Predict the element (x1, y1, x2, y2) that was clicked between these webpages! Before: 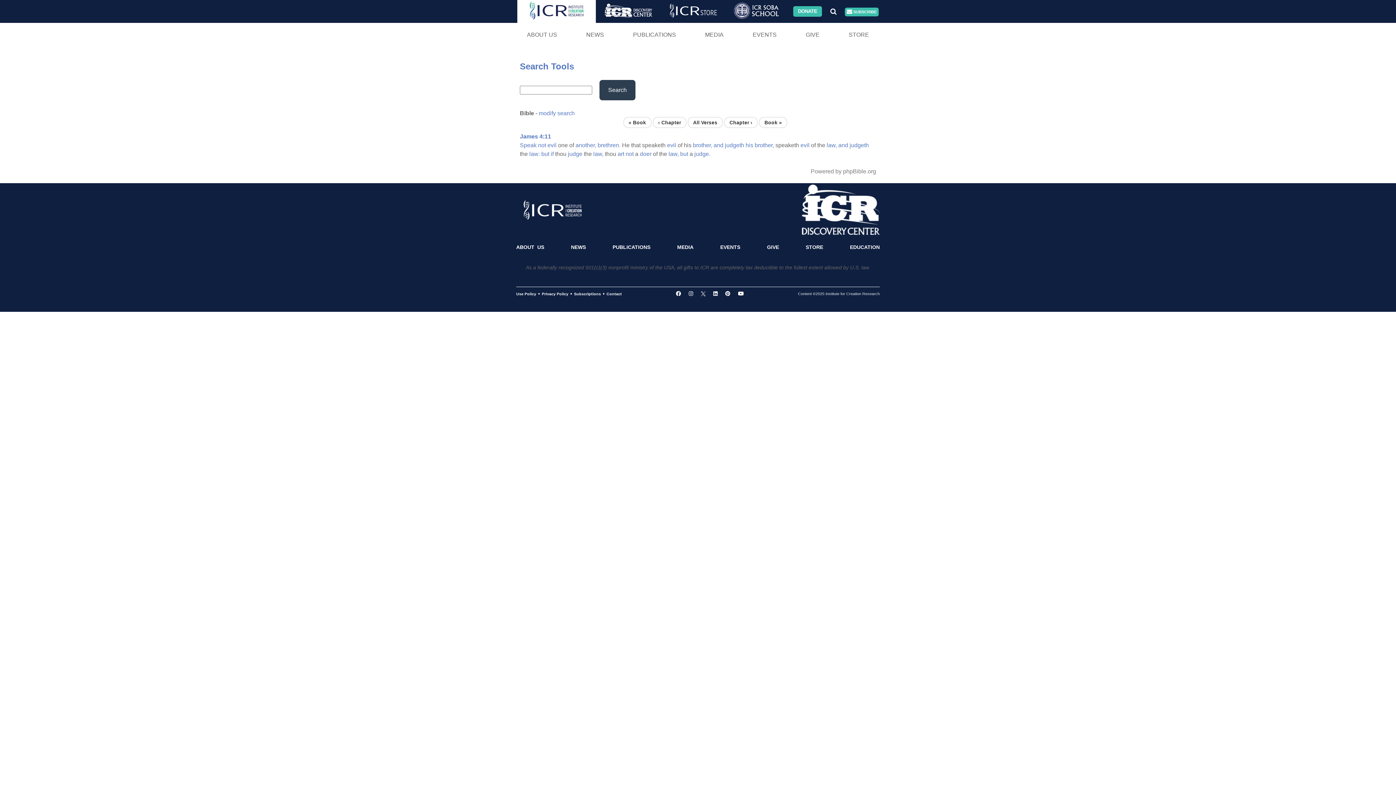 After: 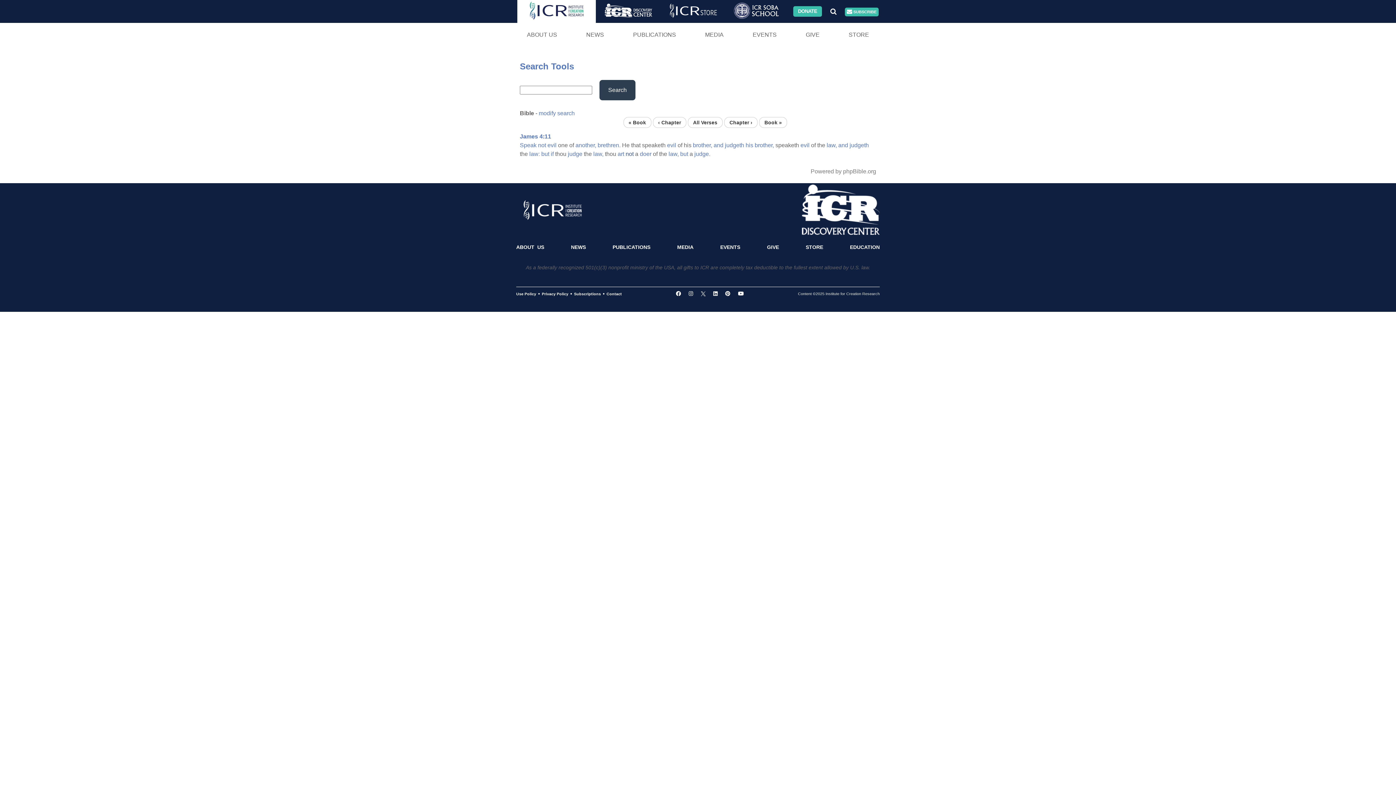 Action: bbox: (625, 151, 633, 157) label: not